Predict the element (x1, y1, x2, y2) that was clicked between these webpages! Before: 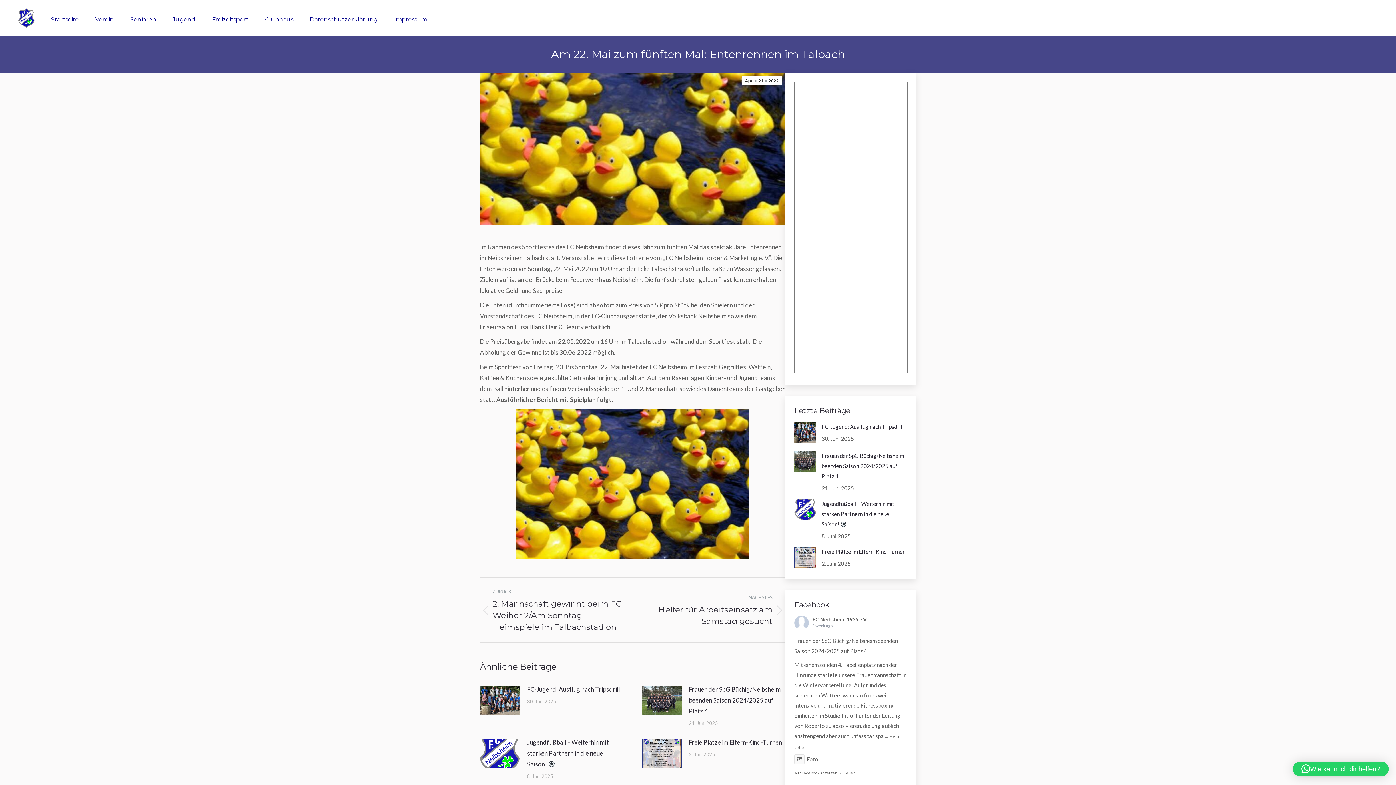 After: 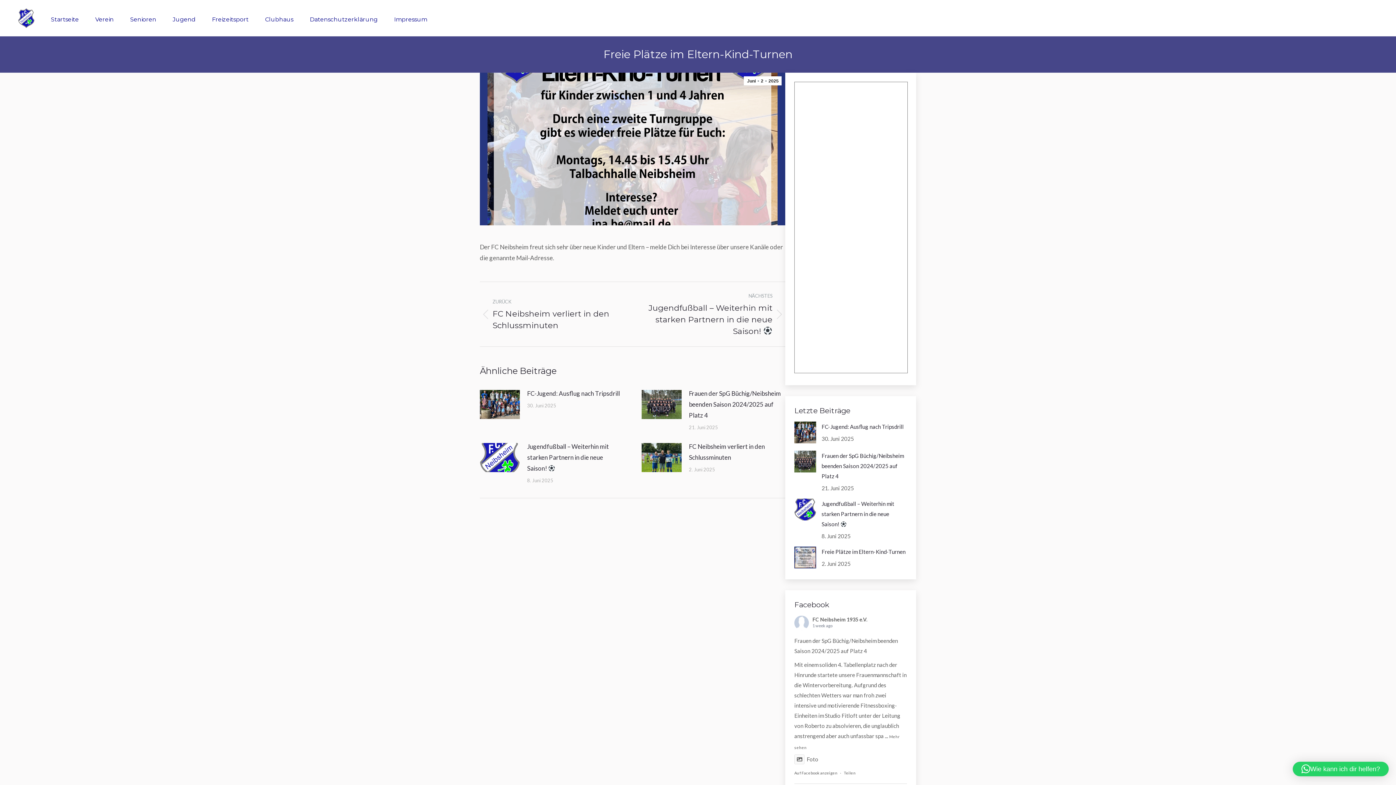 Action: label: Freie Plätze im Eltern-Kind-Turnen bbox: (821, 546, 905, 557)